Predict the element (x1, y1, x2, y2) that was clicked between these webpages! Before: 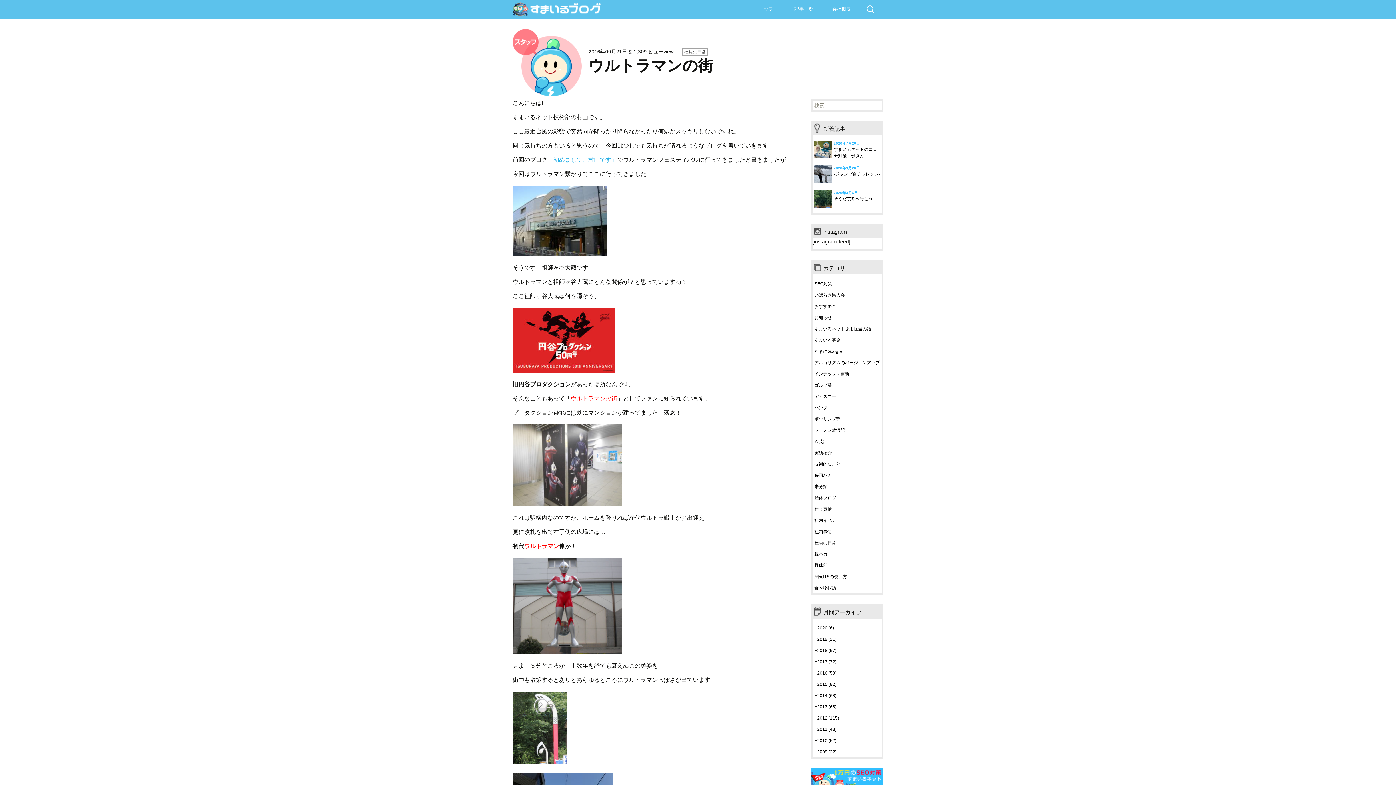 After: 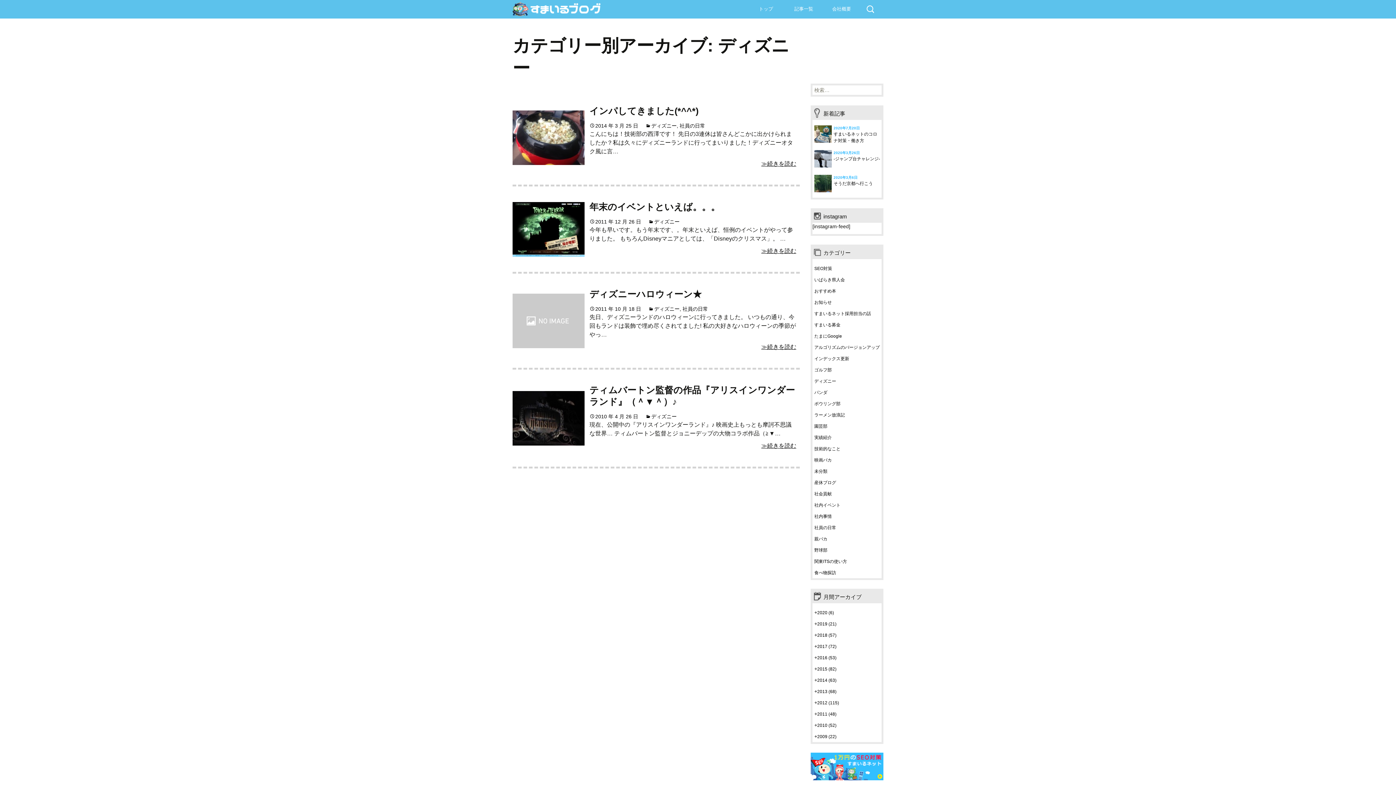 Action: label: ディズニー bbox: (814, 394, 836, 399)